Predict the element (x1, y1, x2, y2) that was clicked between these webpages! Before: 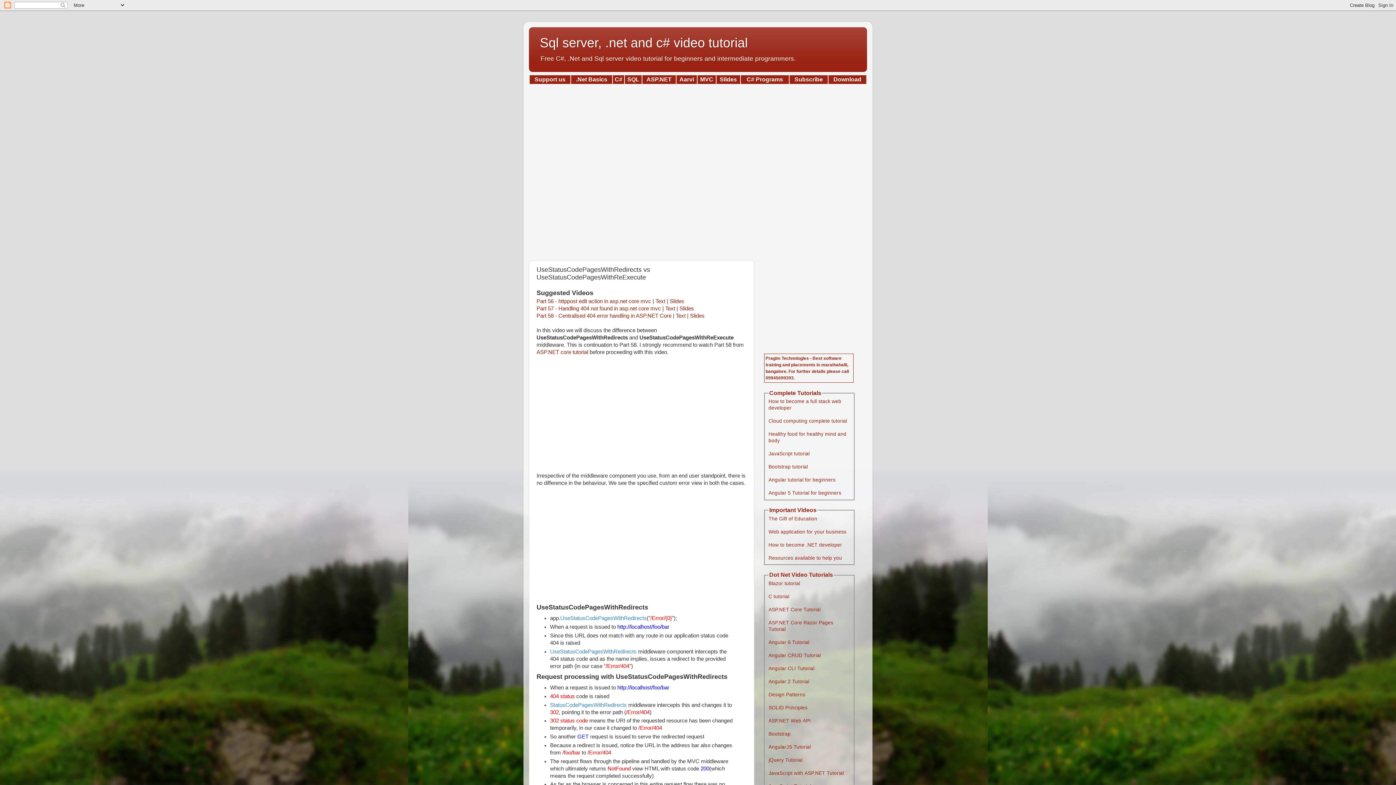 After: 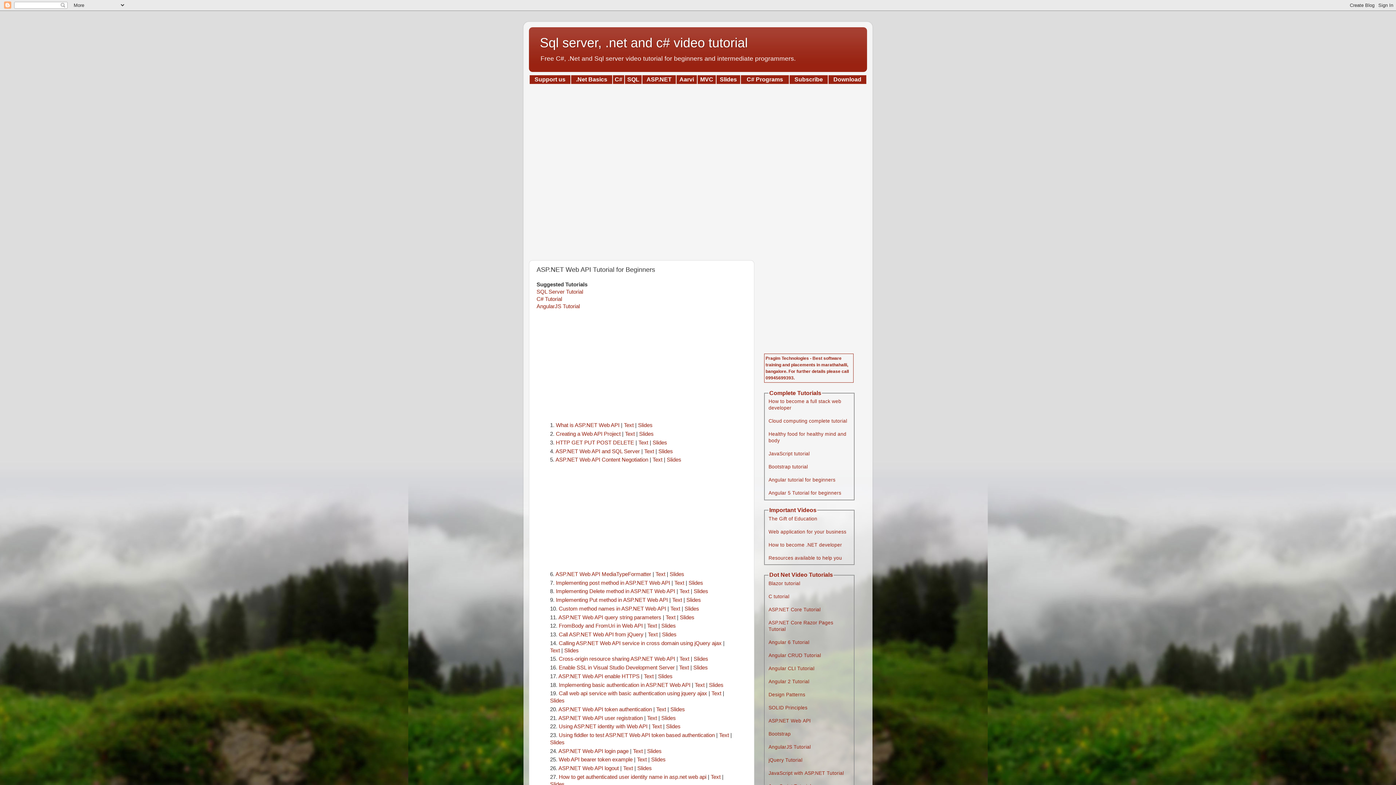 Action: bbox: (768, 718, 810, 723) label: ASP.NET Web API